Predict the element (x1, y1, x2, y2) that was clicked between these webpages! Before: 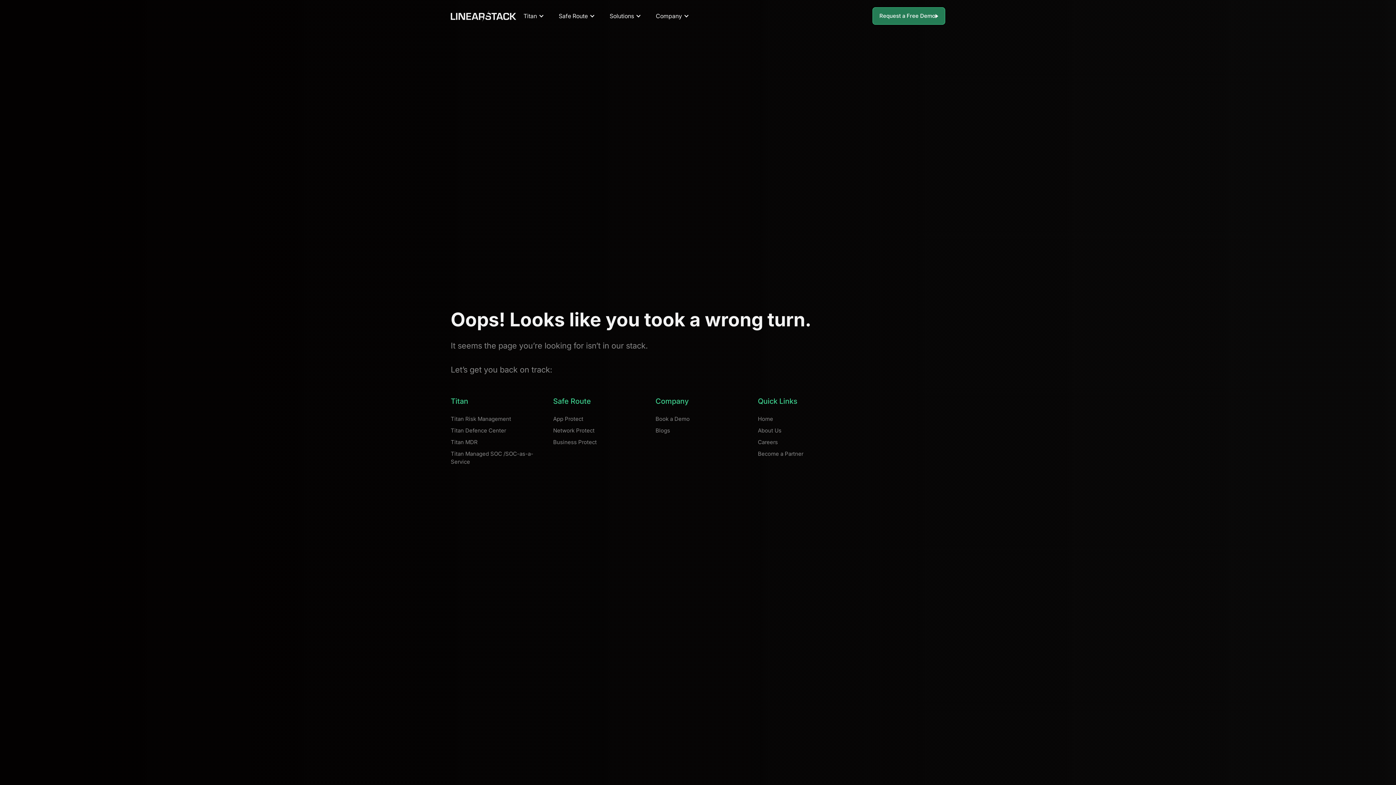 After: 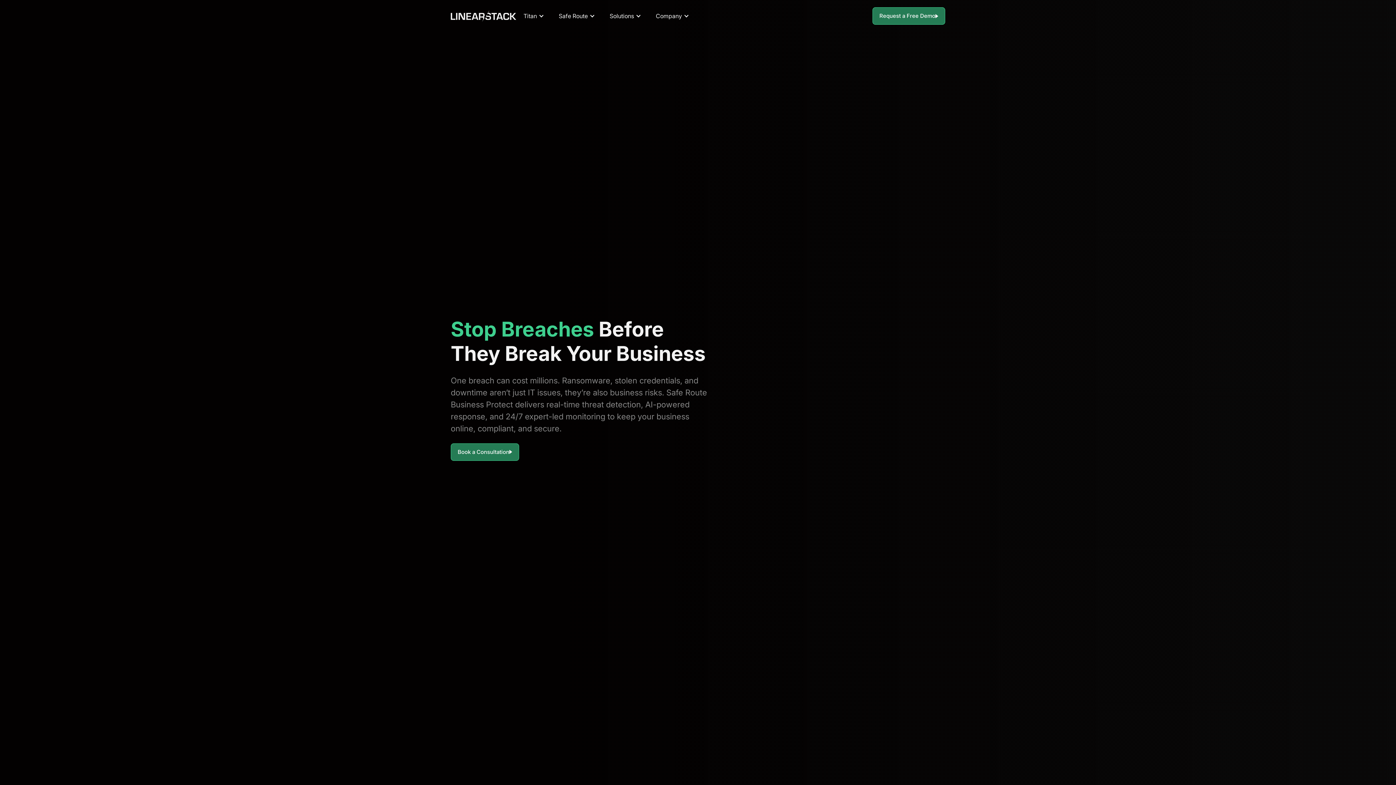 Action: bbox: (553, 438, 638, 446) label: Business Protect